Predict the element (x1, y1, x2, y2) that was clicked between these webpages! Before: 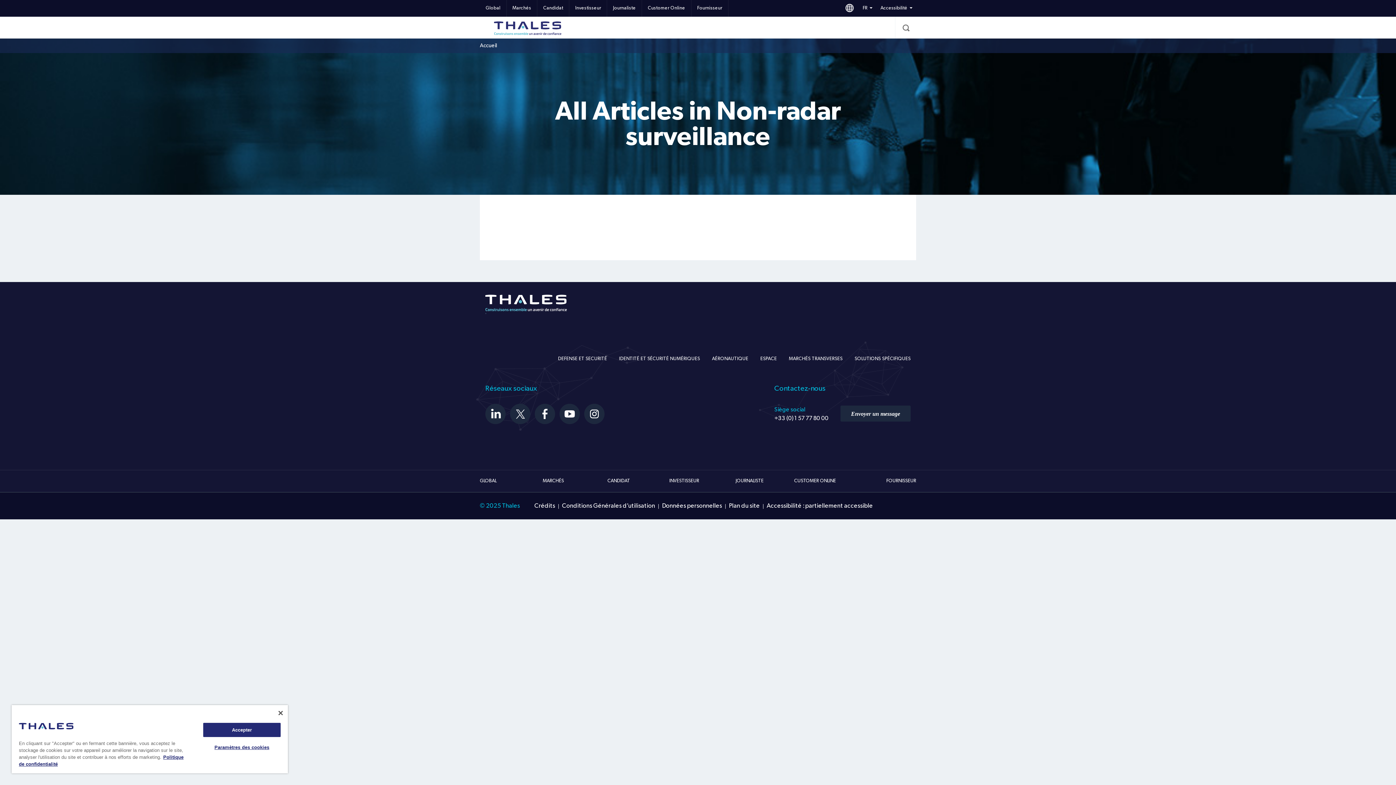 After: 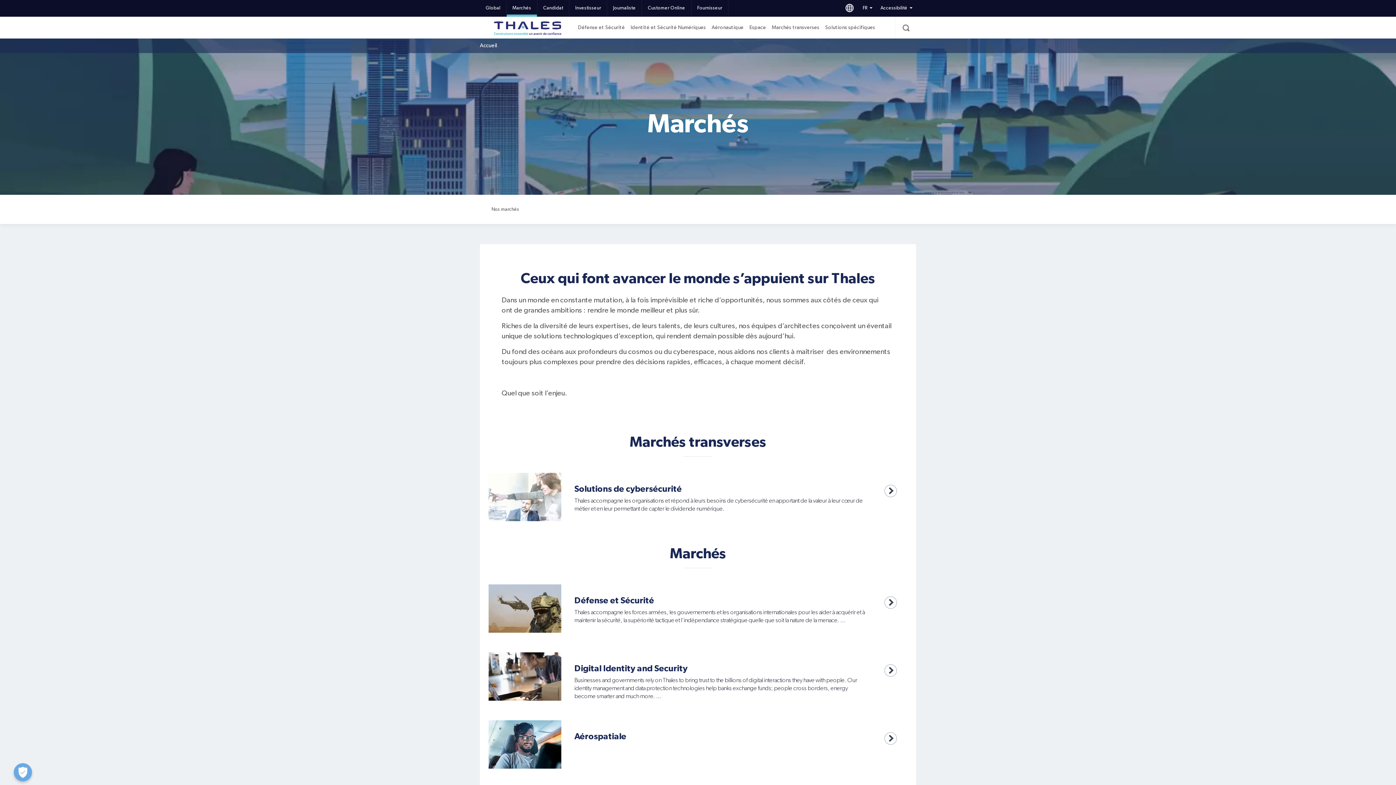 Action: bbox: (542, 478, 564, 483) label: MARCHÉS